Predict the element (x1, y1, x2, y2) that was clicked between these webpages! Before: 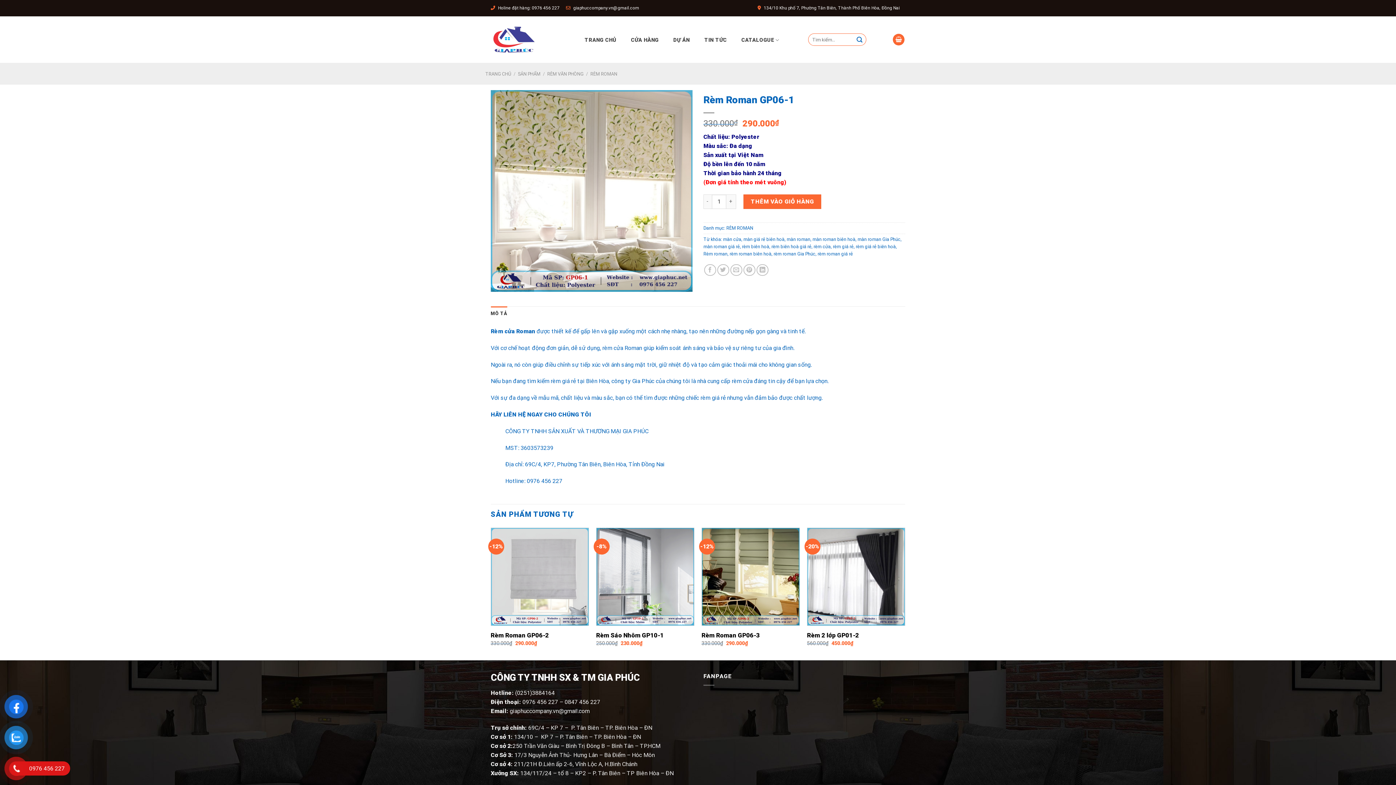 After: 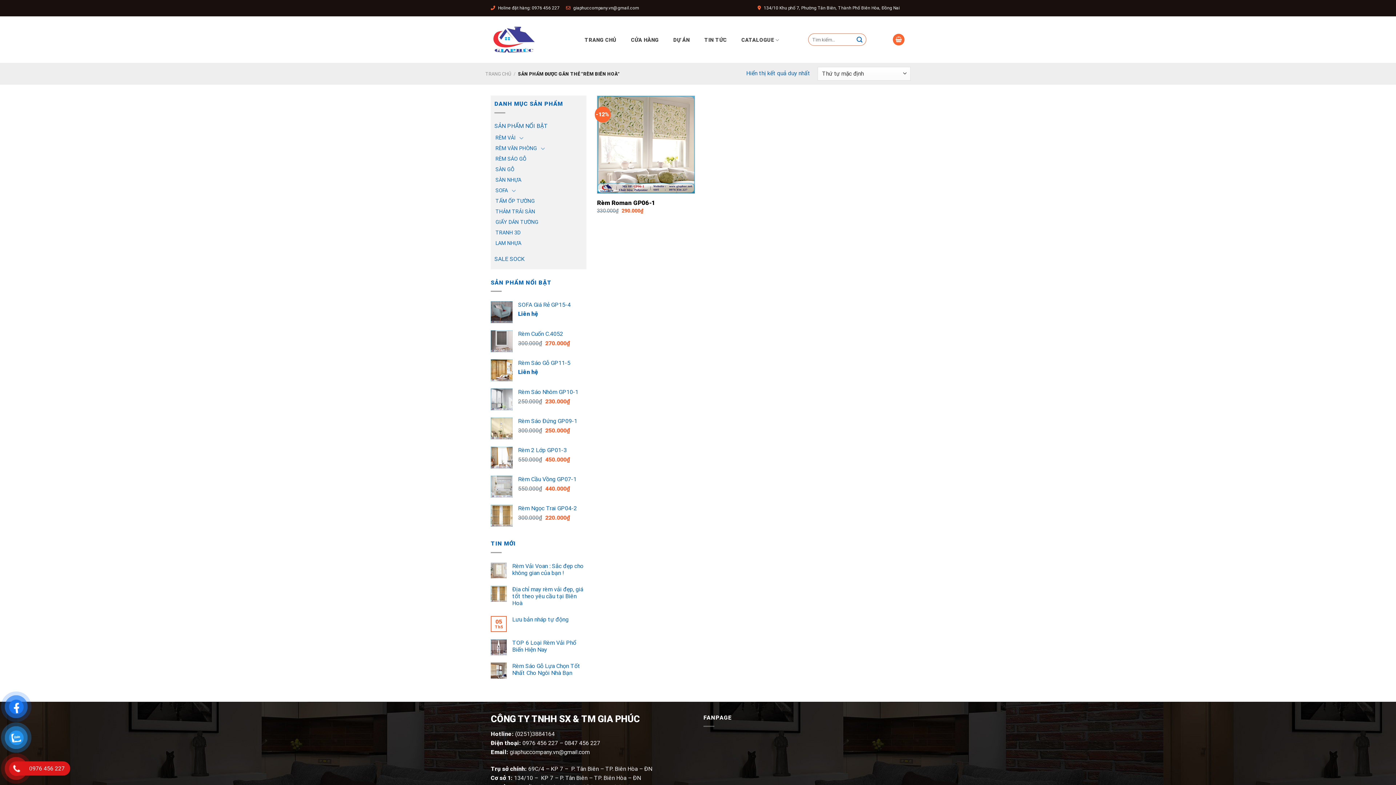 Action: bbox: (742, 243, 769, 249) label: rèm biên hoà